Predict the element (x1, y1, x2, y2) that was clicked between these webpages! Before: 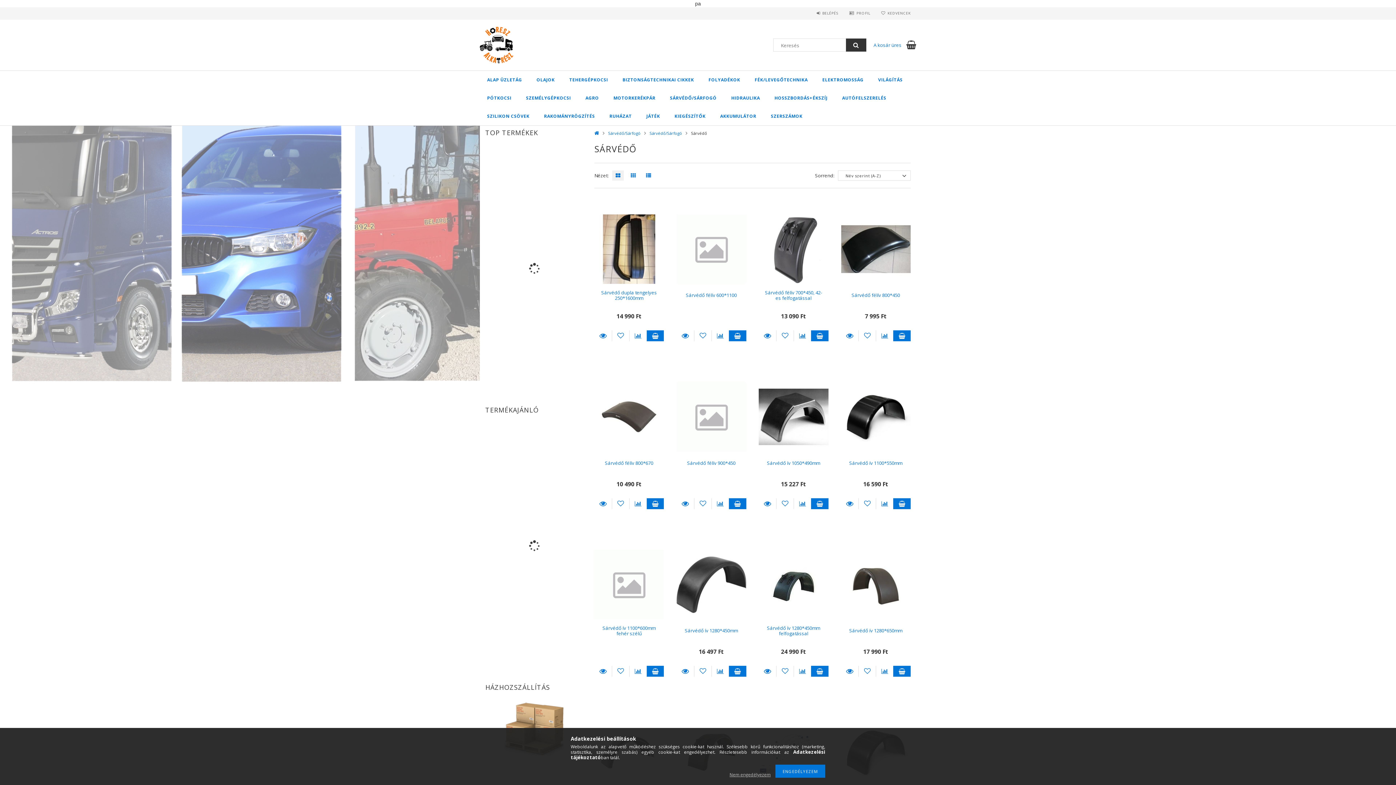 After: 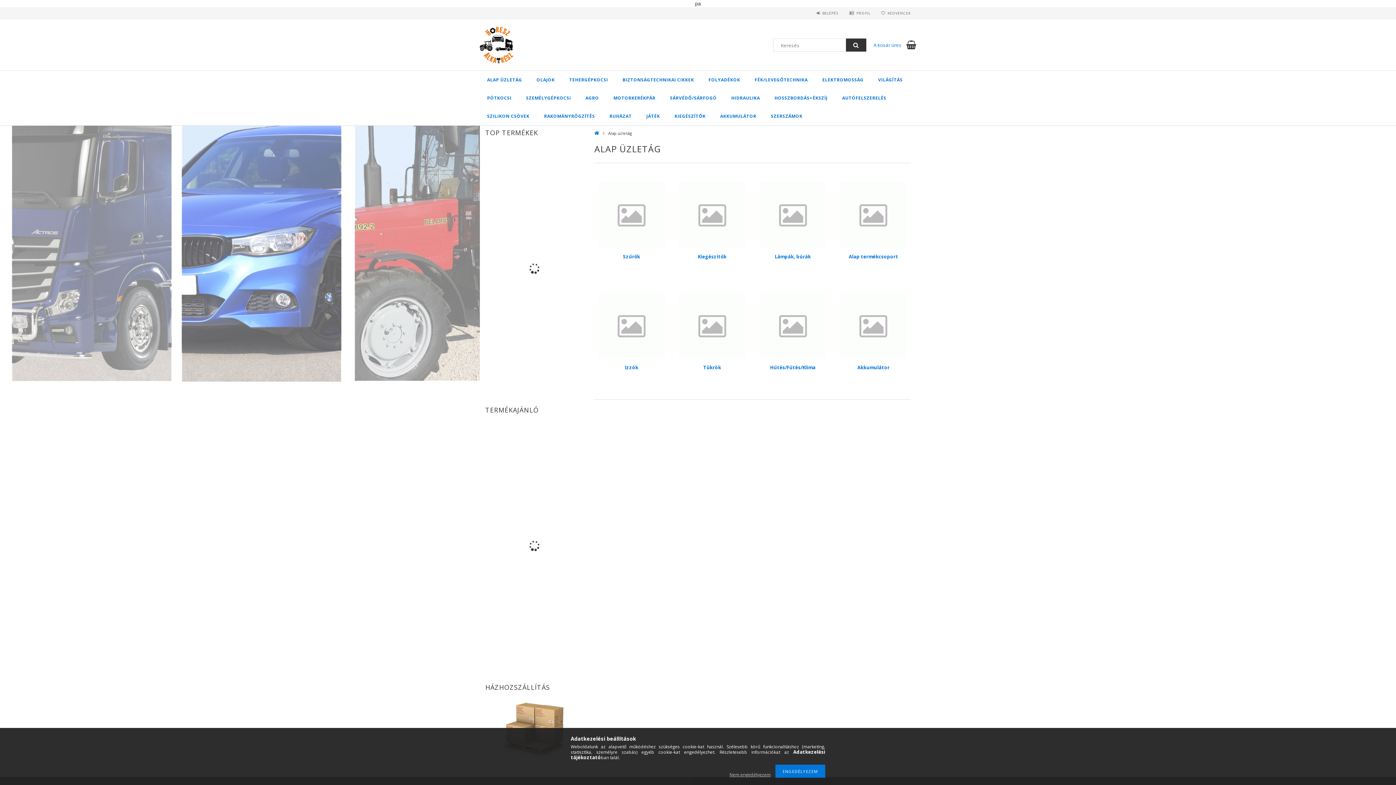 Action: bbox: (480, 70, 529, 89) label: ALAP ÜZLETÁG